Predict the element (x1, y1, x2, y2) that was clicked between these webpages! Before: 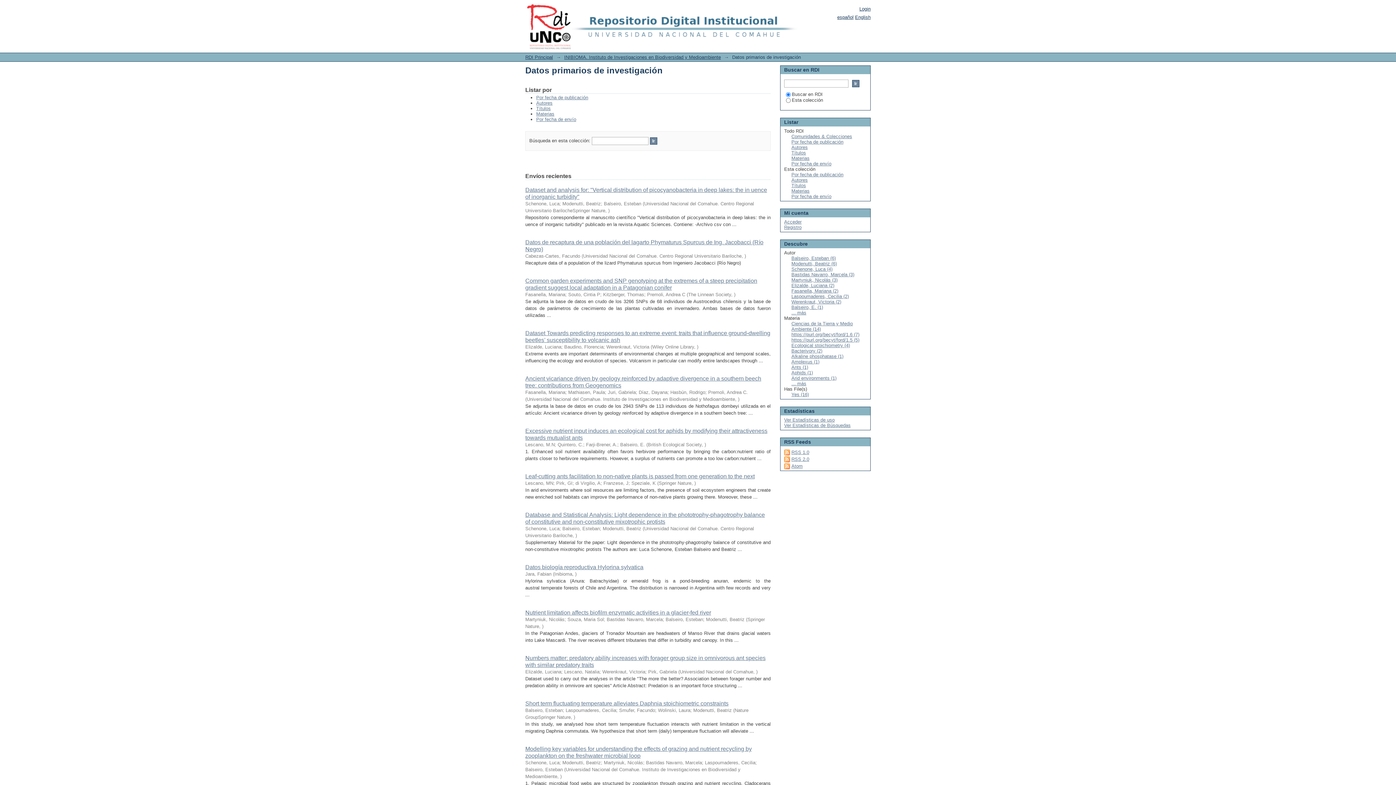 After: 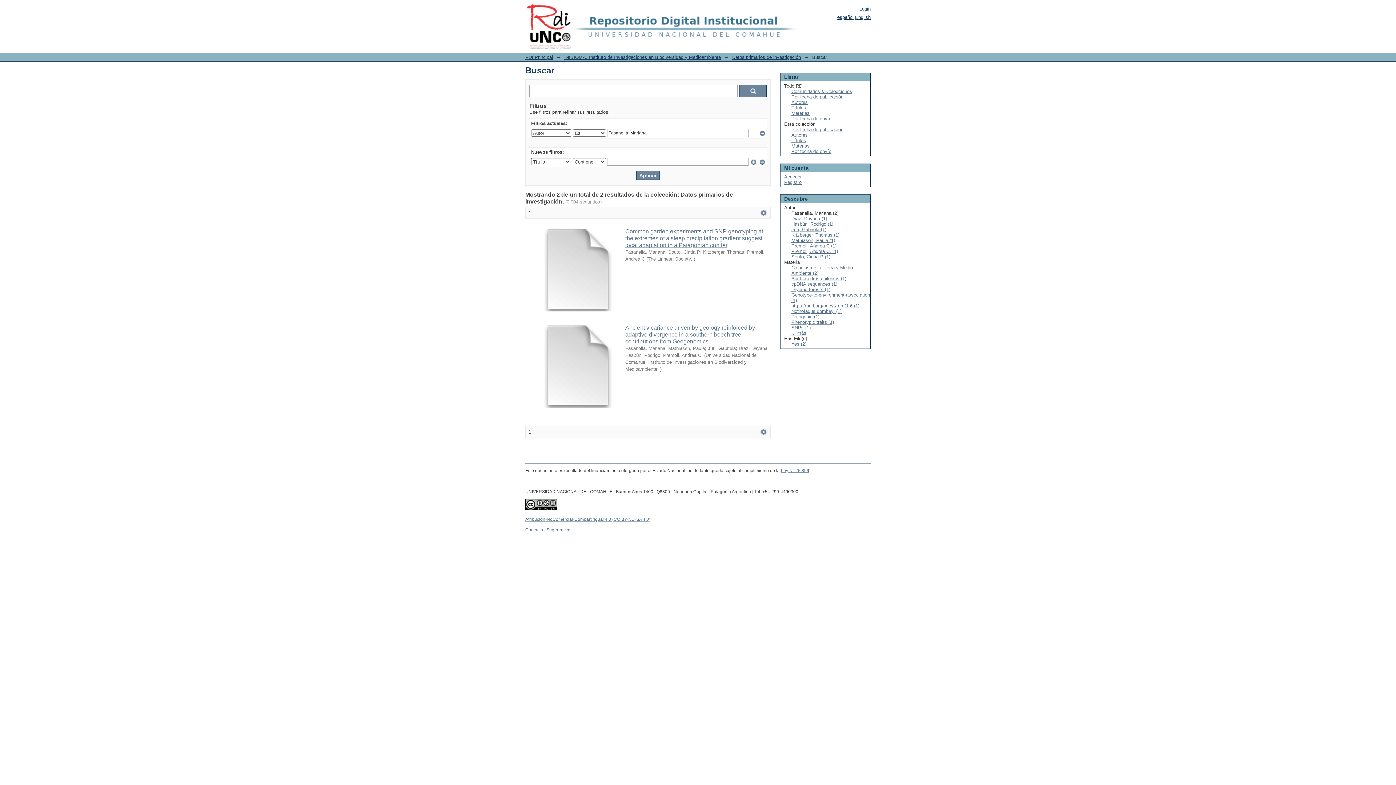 Action: bbox: (791, 288, 838, 293) label: Fasanella, Mariana (2)